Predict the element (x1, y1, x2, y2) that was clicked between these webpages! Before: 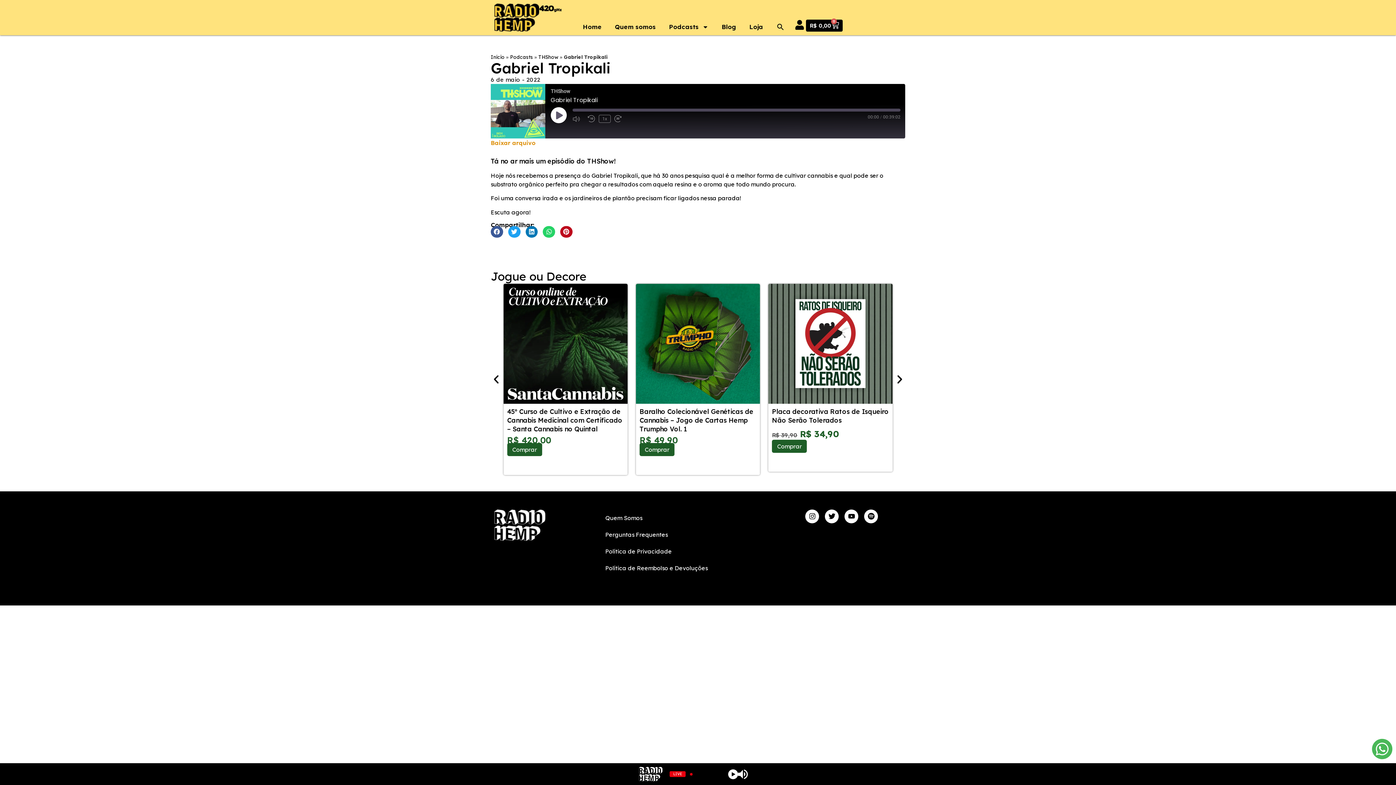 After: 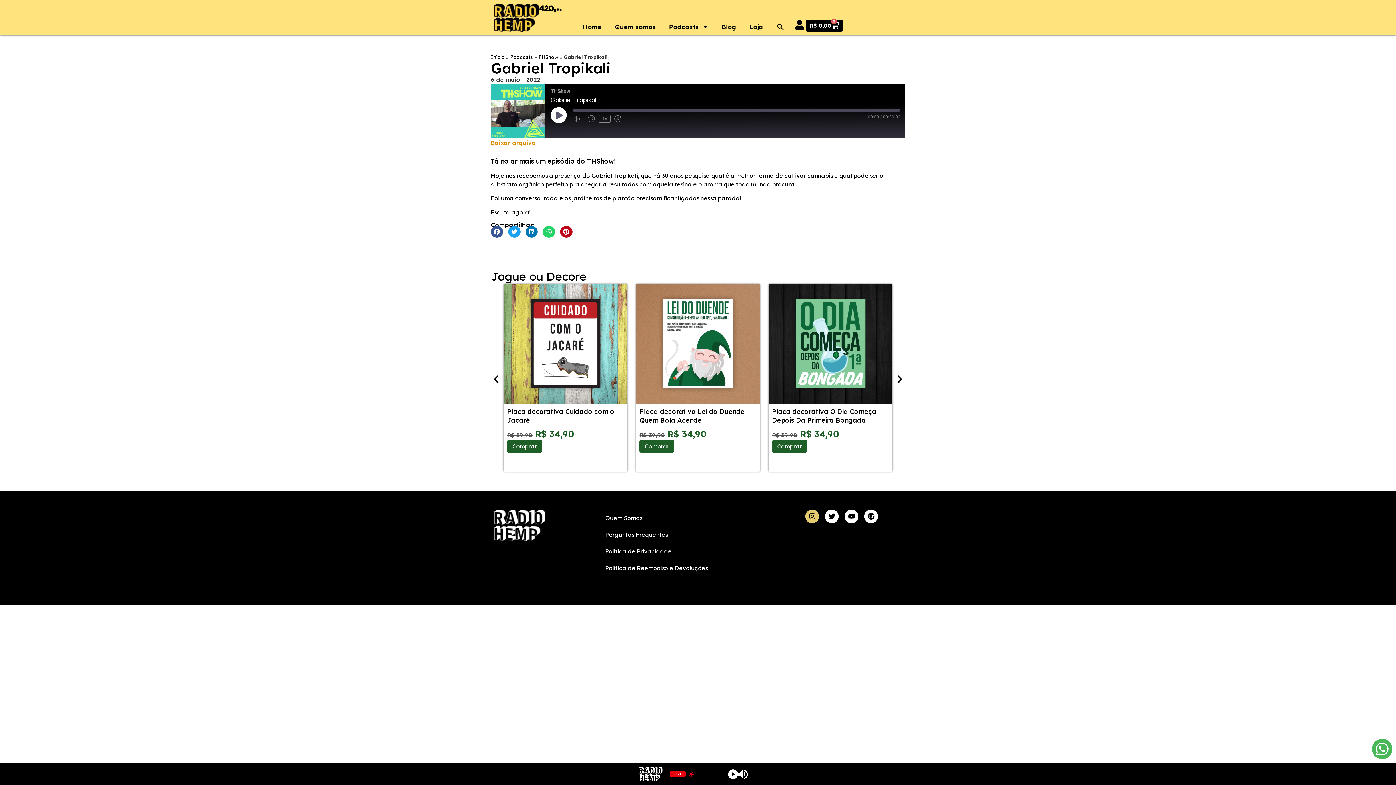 Action: label: Instagram bbox: (805, 509, 819, 523)